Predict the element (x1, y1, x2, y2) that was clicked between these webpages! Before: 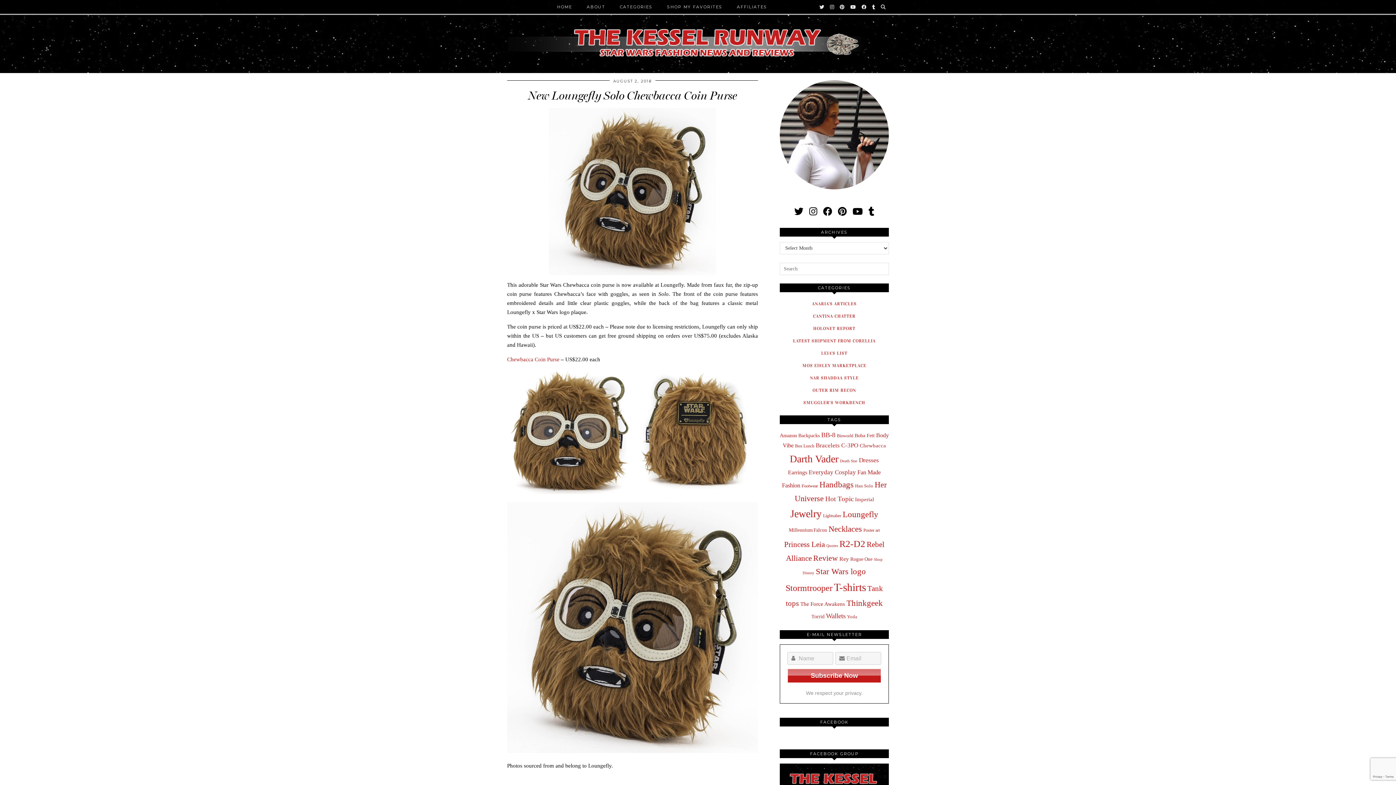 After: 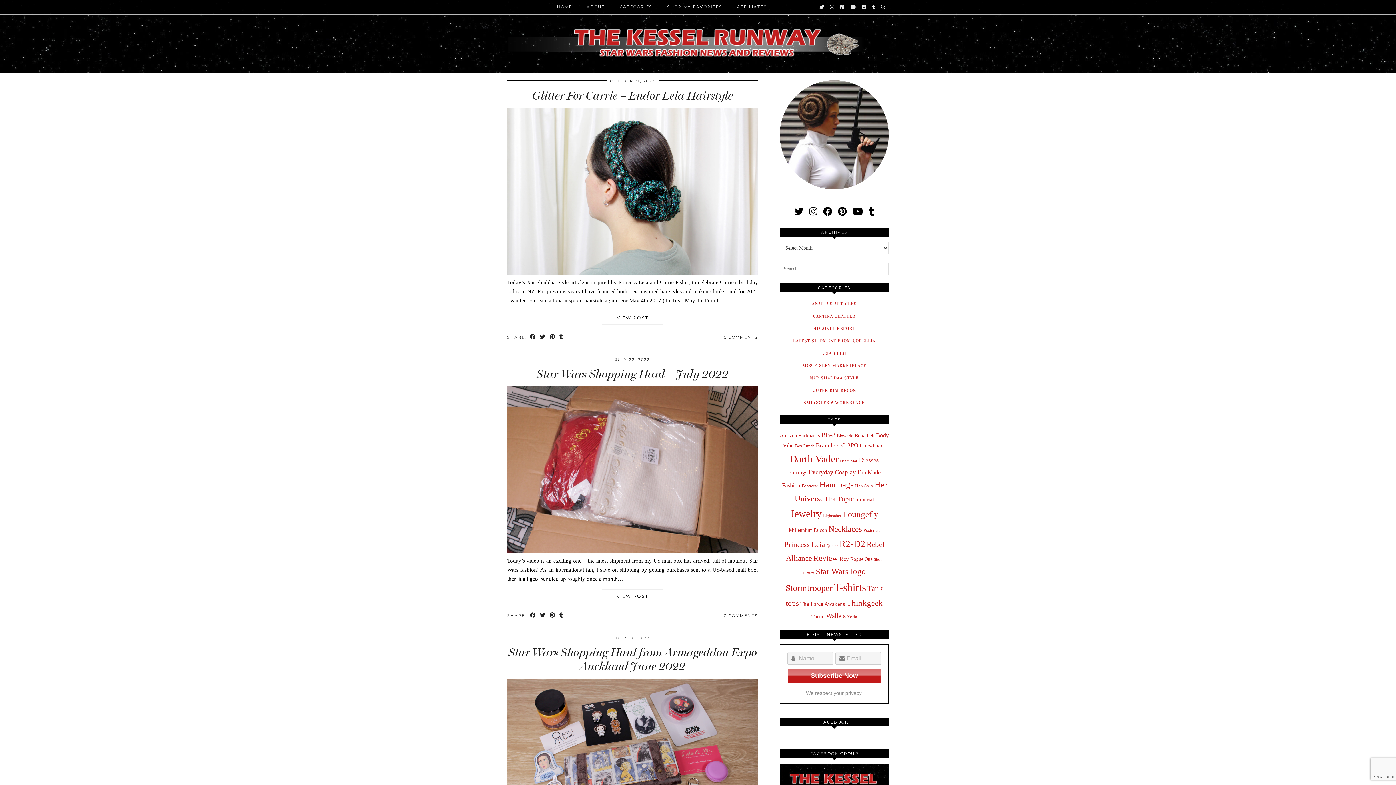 Action: label: Princess Leia (236 items) bbox: (784, 540, 825, 549)